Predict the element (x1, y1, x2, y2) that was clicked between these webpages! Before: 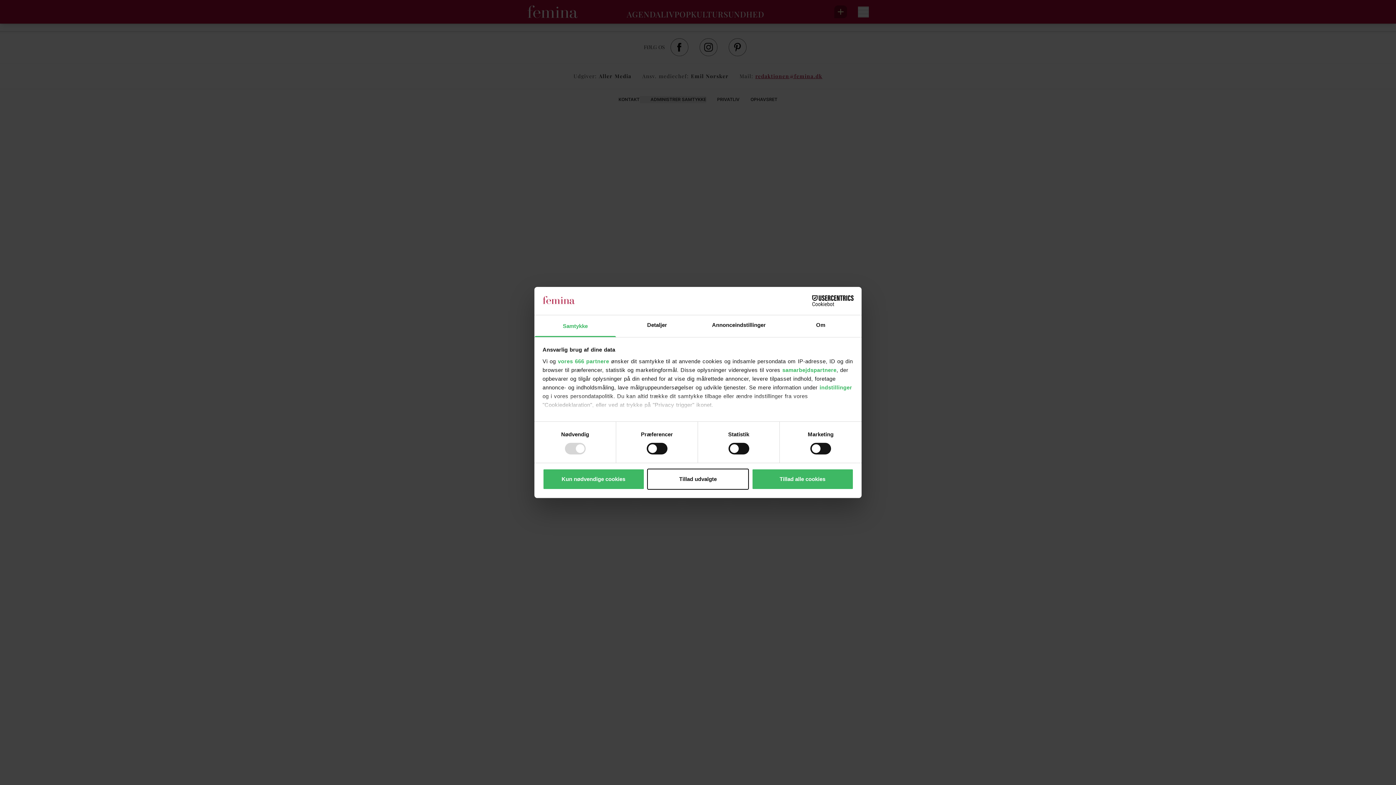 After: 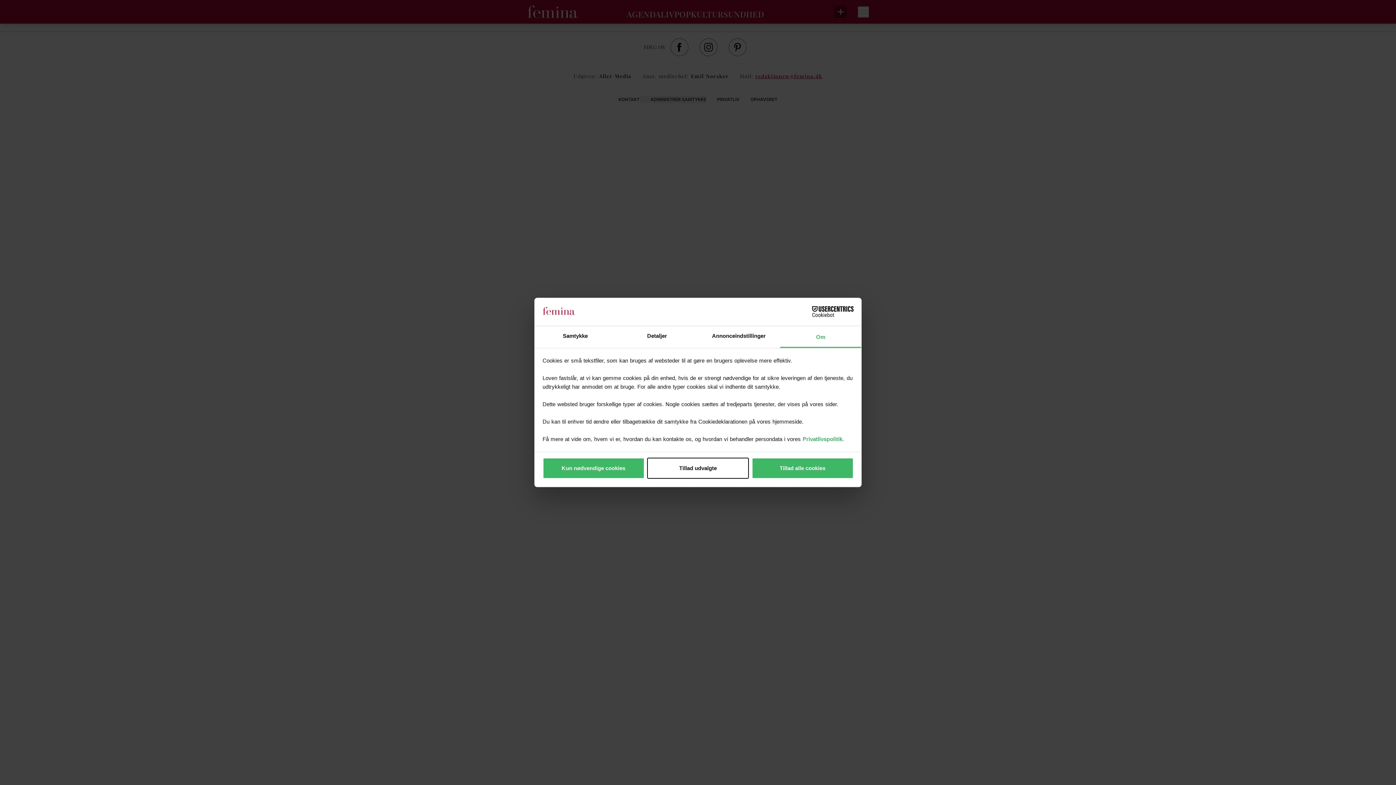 Action: bbox: (780, 315, 861, 337) label: Om